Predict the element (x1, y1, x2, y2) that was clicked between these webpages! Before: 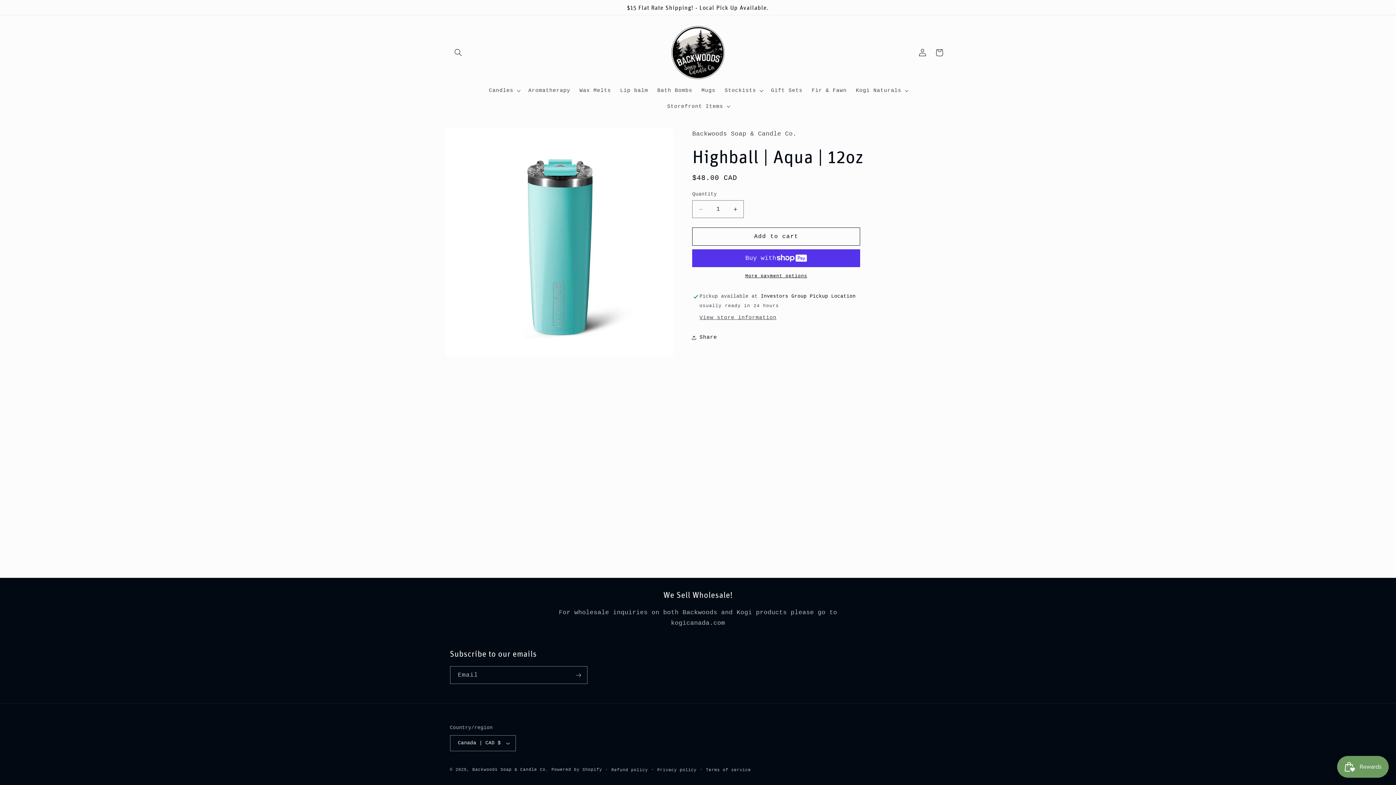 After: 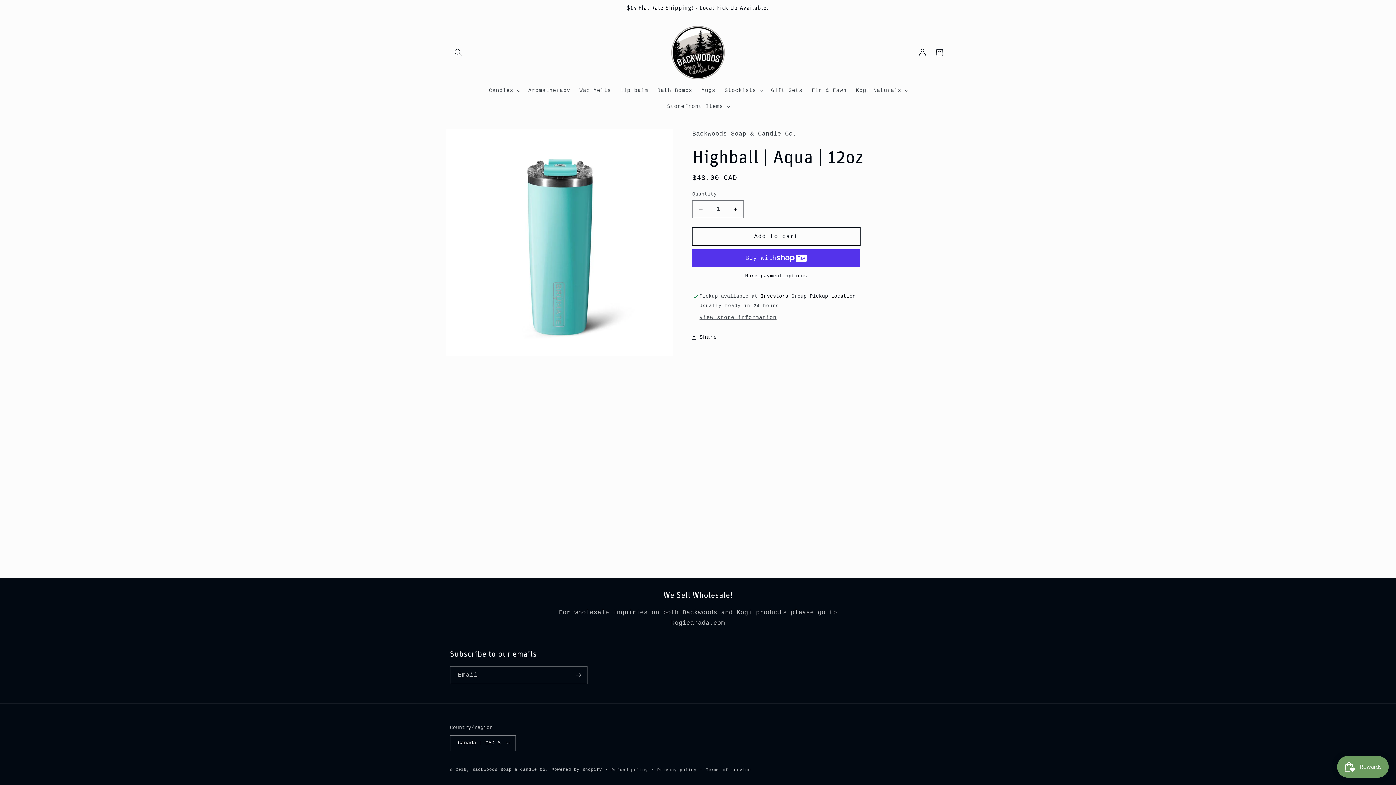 Action: bbox: (692, 227, 860, 245) label: Add to cart